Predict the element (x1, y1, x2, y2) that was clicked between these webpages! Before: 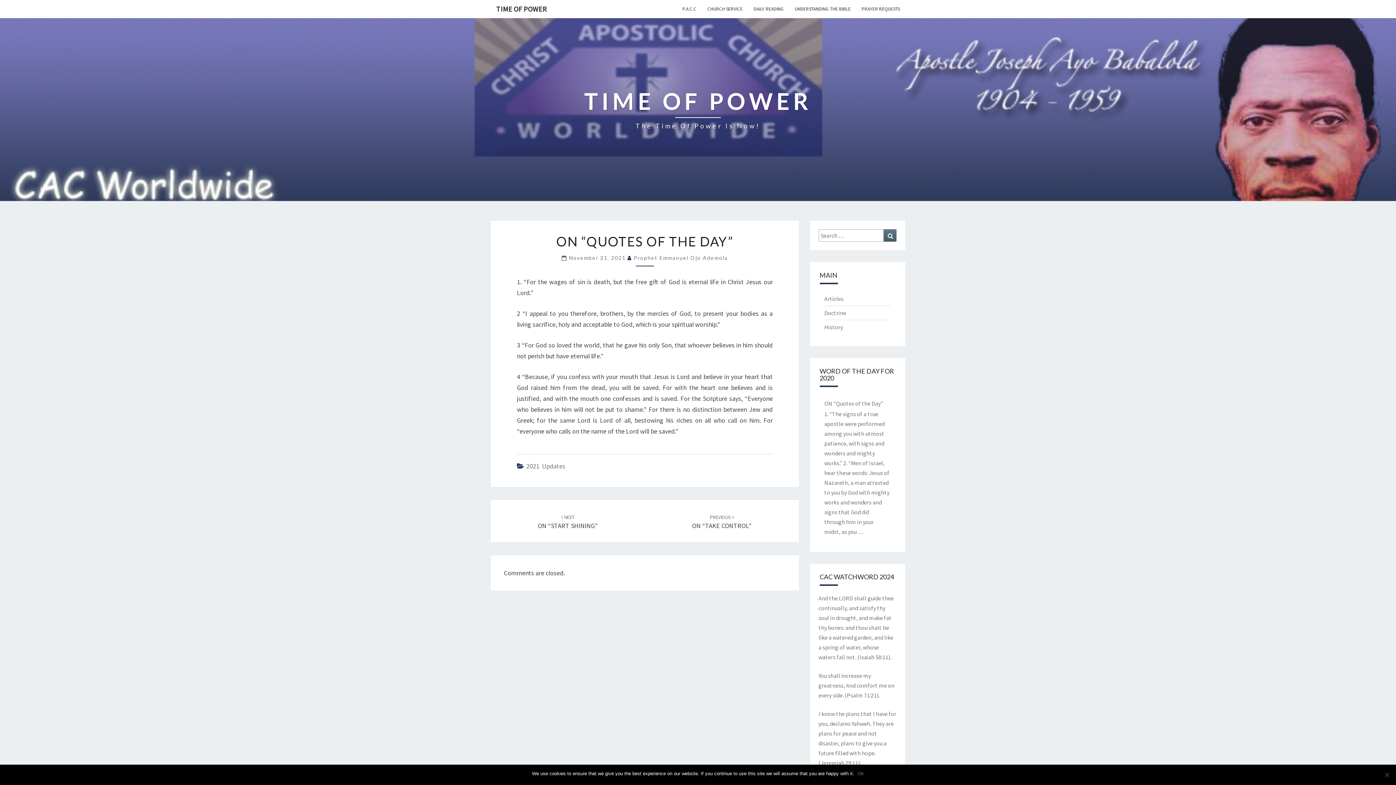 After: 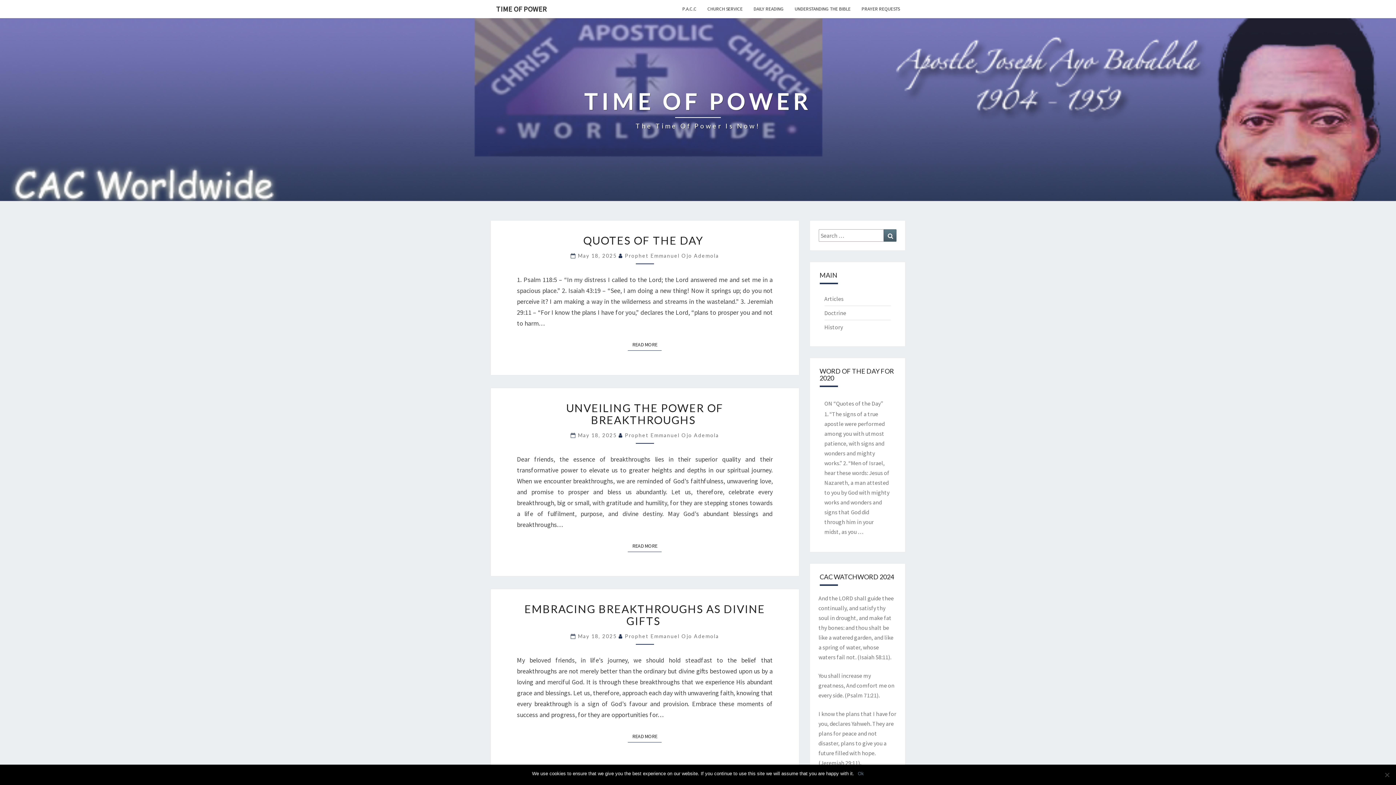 Action: label: TIME OF POWER
The Time Of Power Is Now! bbox: (584, 88, 812, 130)